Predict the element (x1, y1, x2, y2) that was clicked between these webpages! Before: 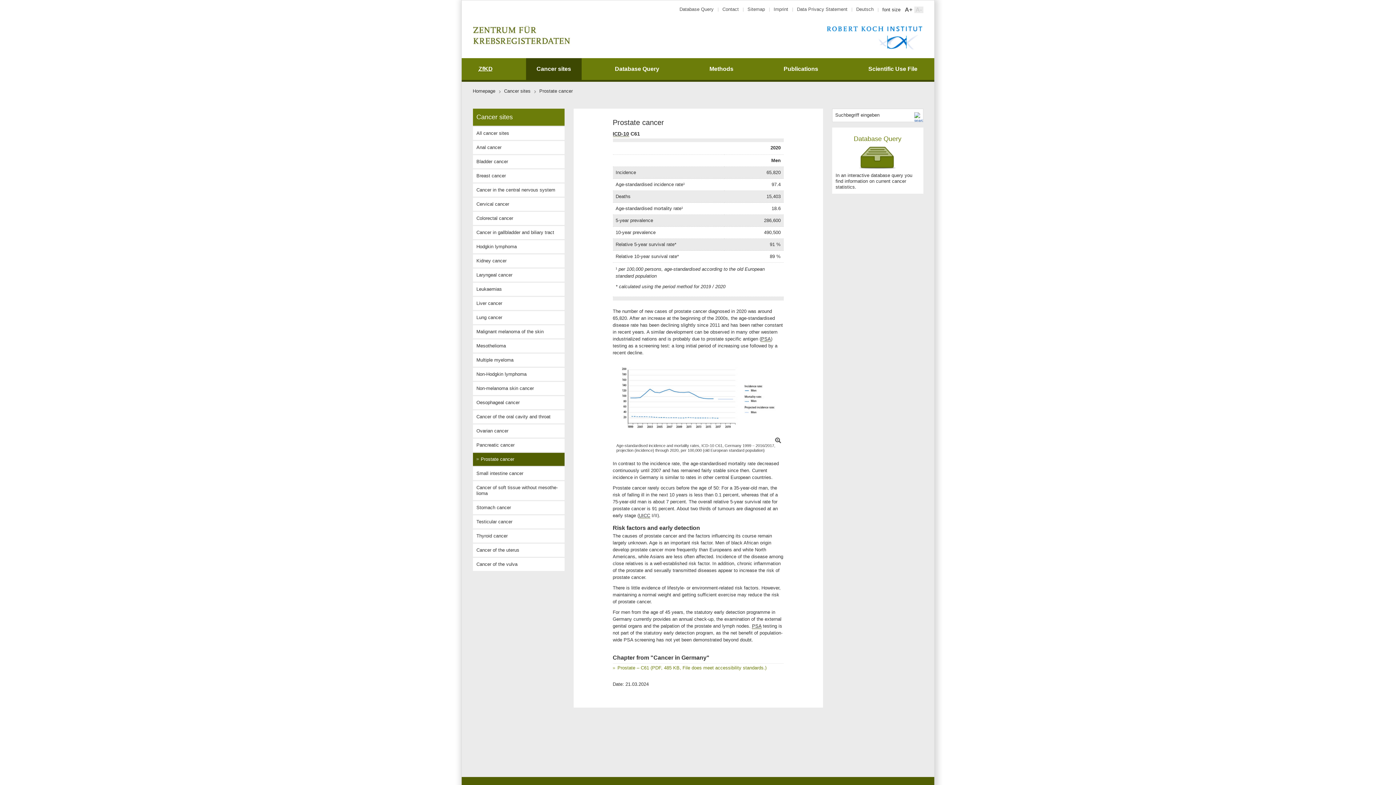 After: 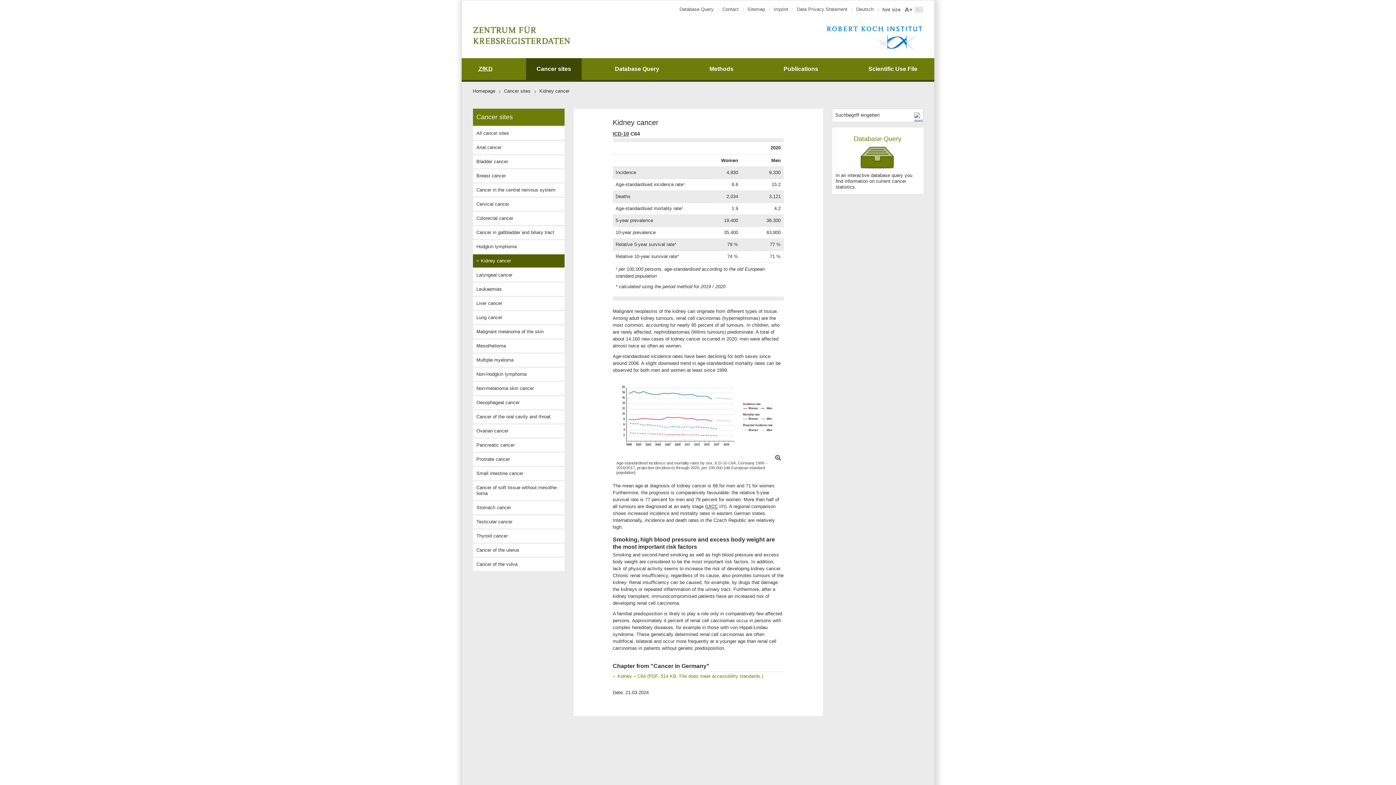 Action: label: Kid­ney can­cer bbox: (472, 254, 564, 267)